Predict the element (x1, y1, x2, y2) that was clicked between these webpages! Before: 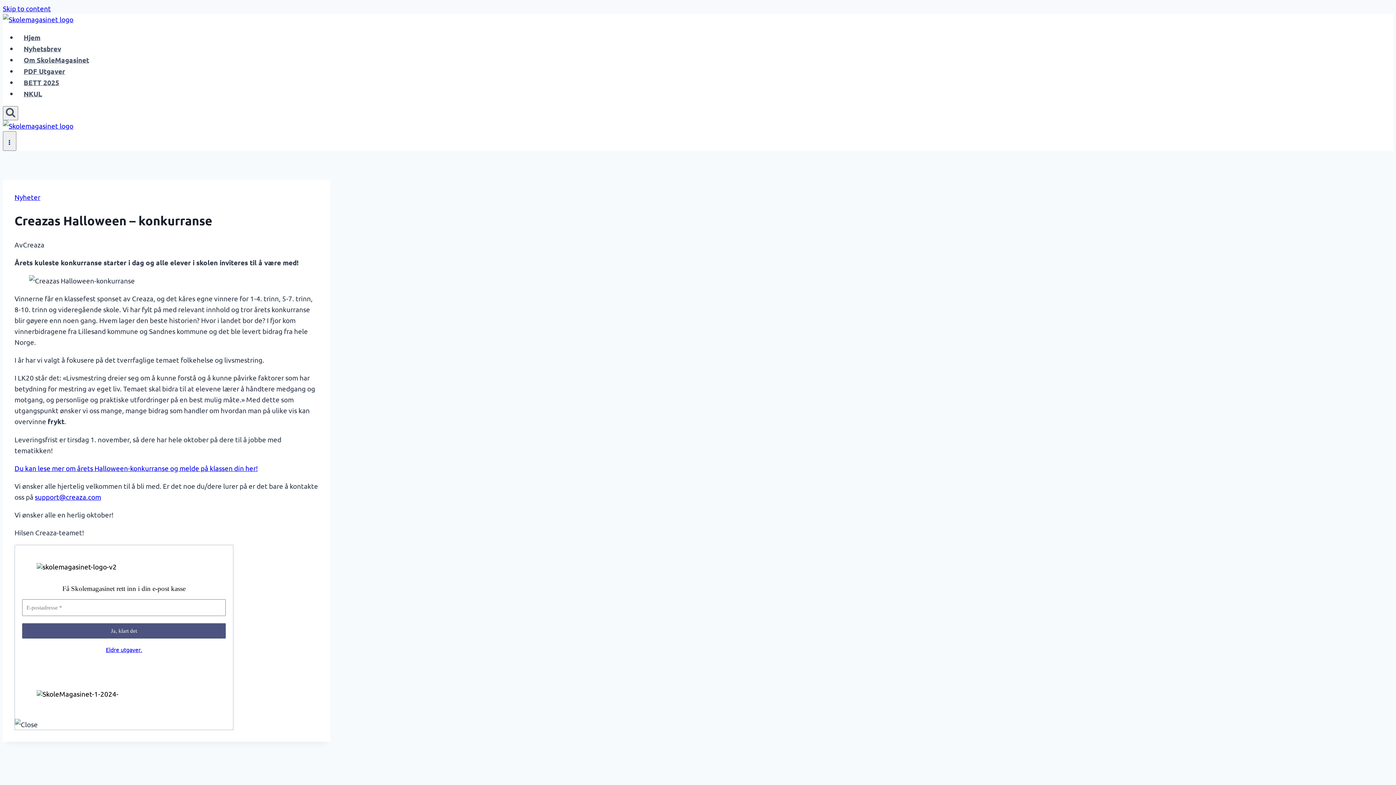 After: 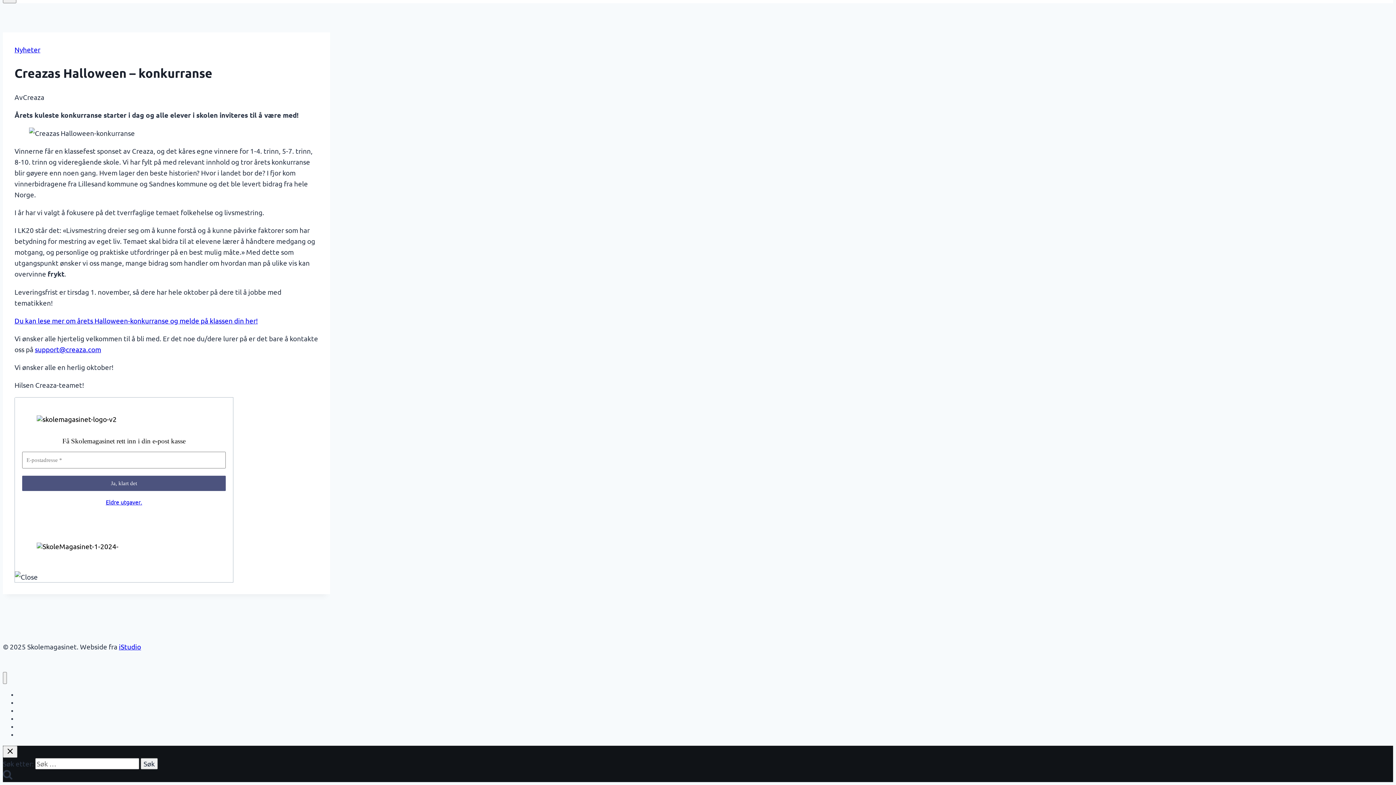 Action: label: Skip to content bbox: (2, 4, 50, 12)